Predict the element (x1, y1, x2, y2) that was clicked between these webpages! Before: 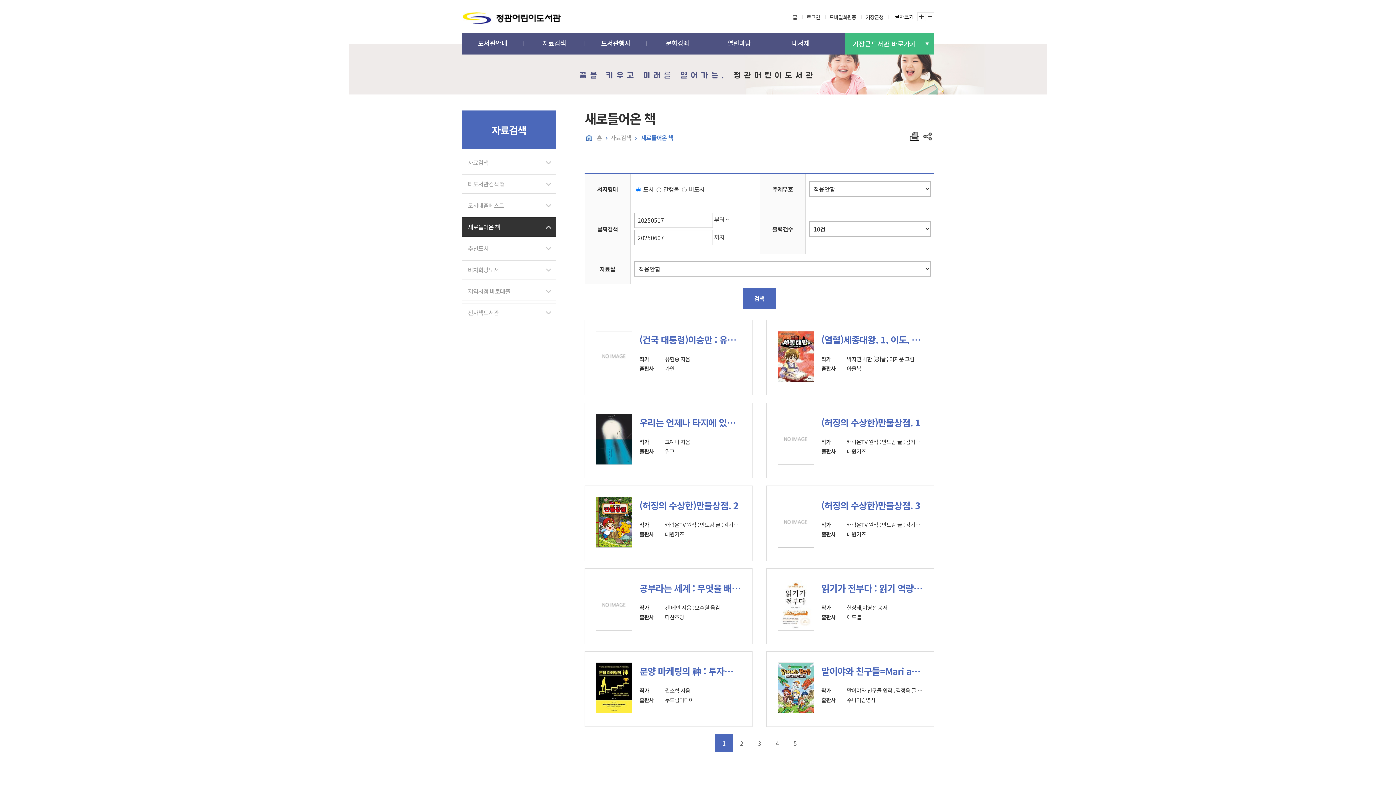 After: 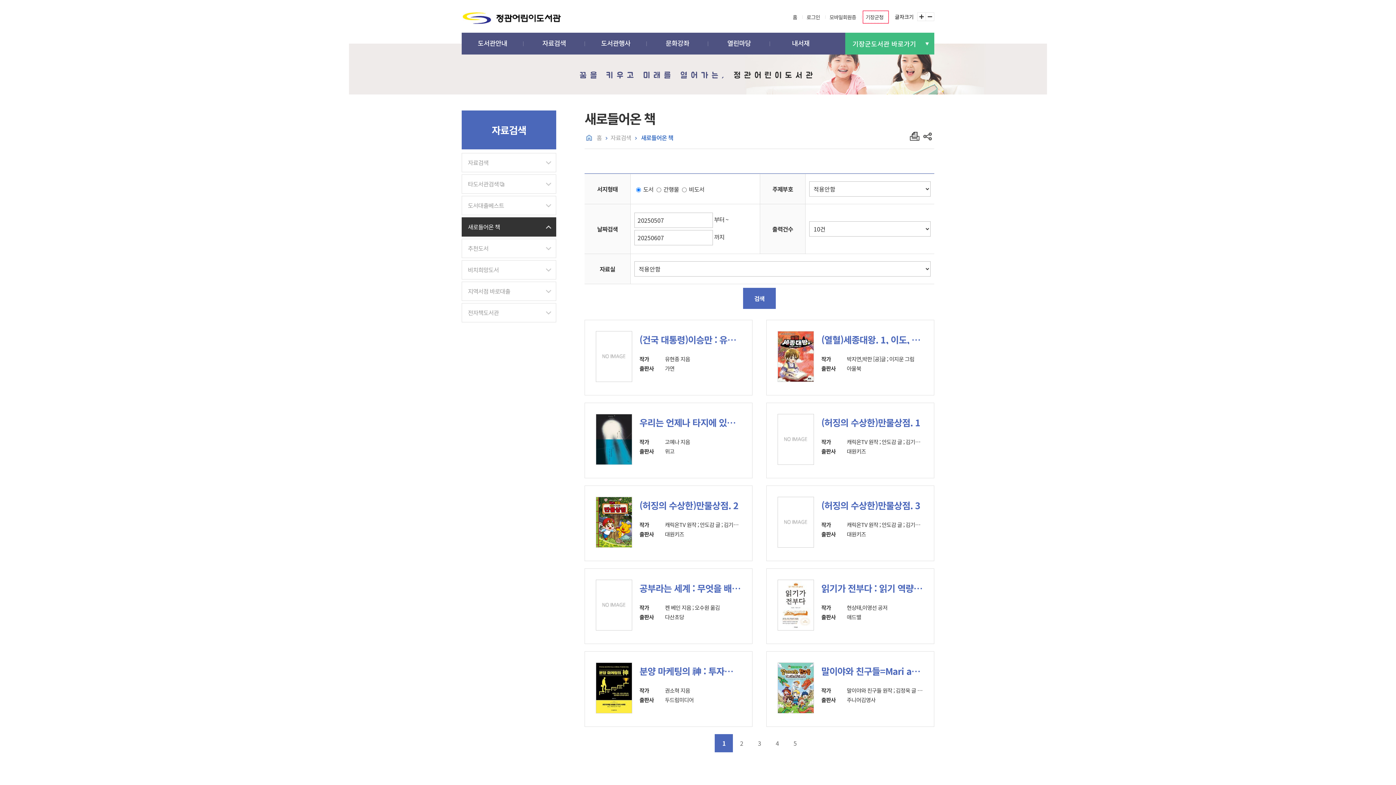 Action: bbox: (862, 10, 889, 23) label: 기장군청